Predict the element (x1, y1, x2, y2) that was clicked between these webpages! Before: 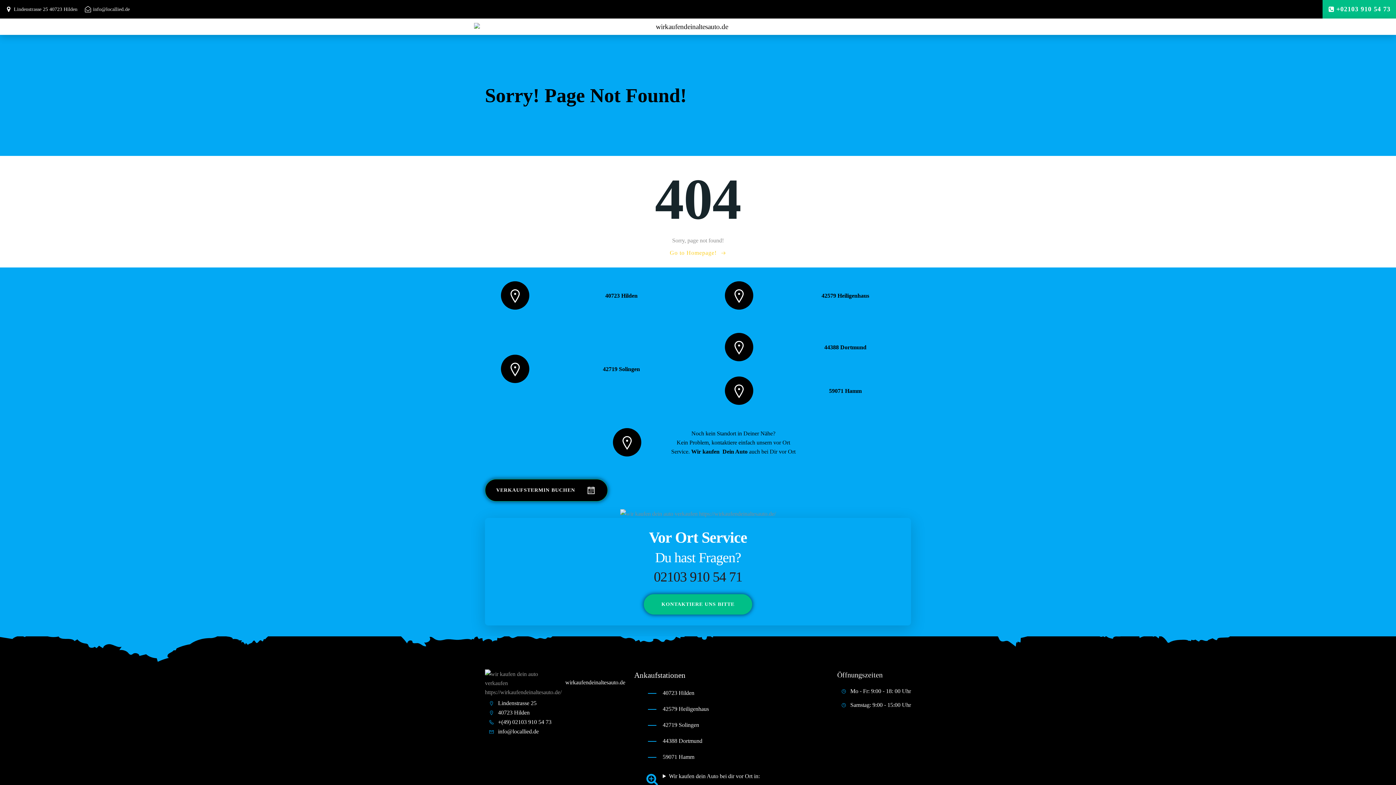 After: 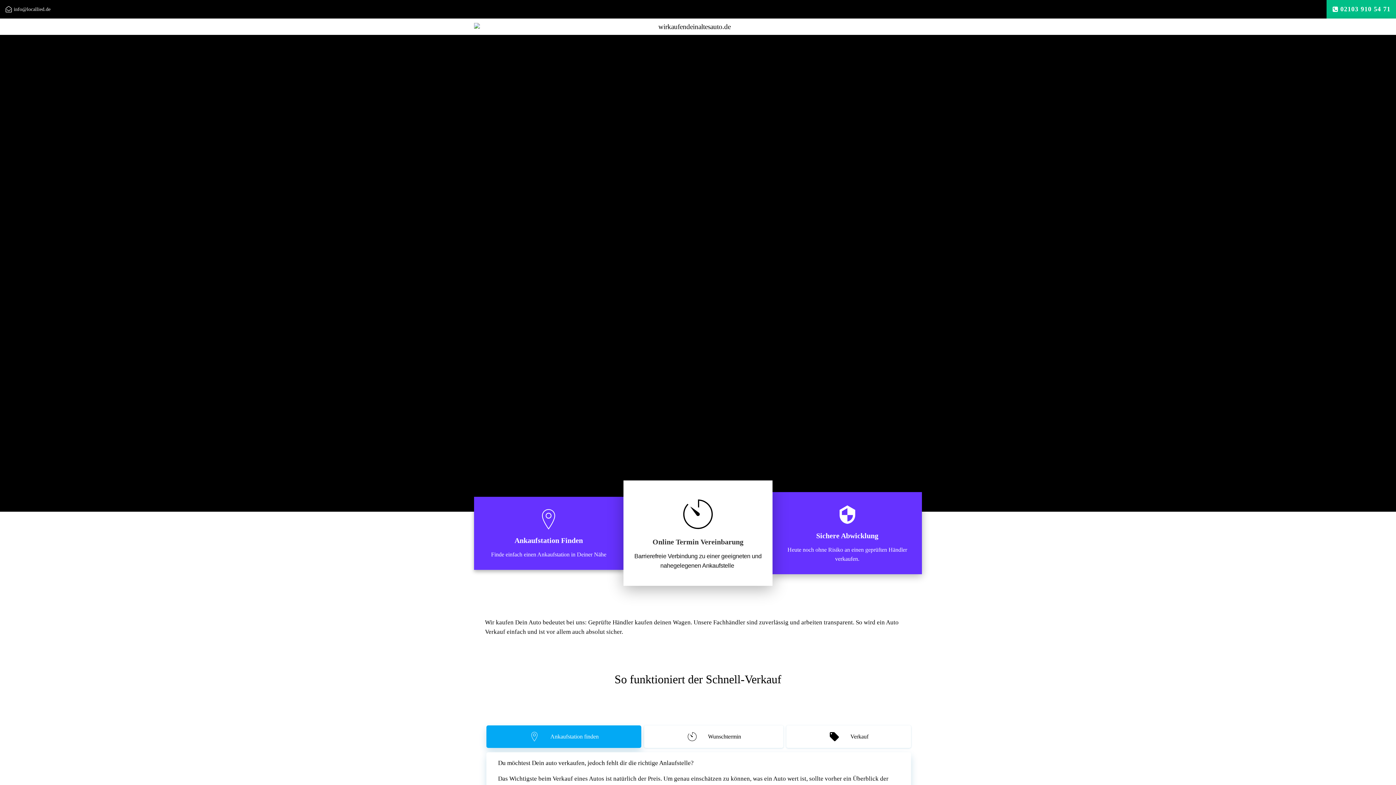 Action: label: wirkaufendeinaltesauto.de bbox: (474, 22, 728, 31)